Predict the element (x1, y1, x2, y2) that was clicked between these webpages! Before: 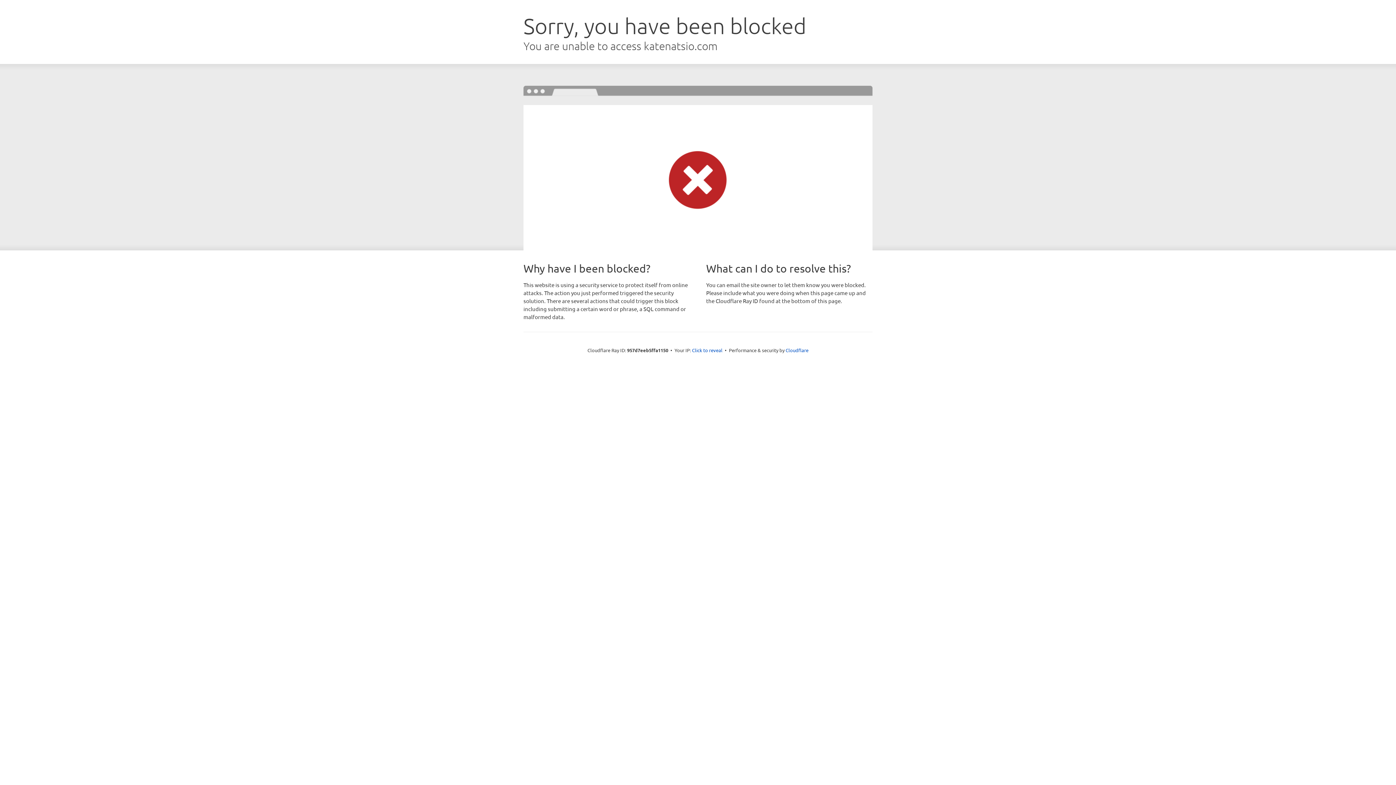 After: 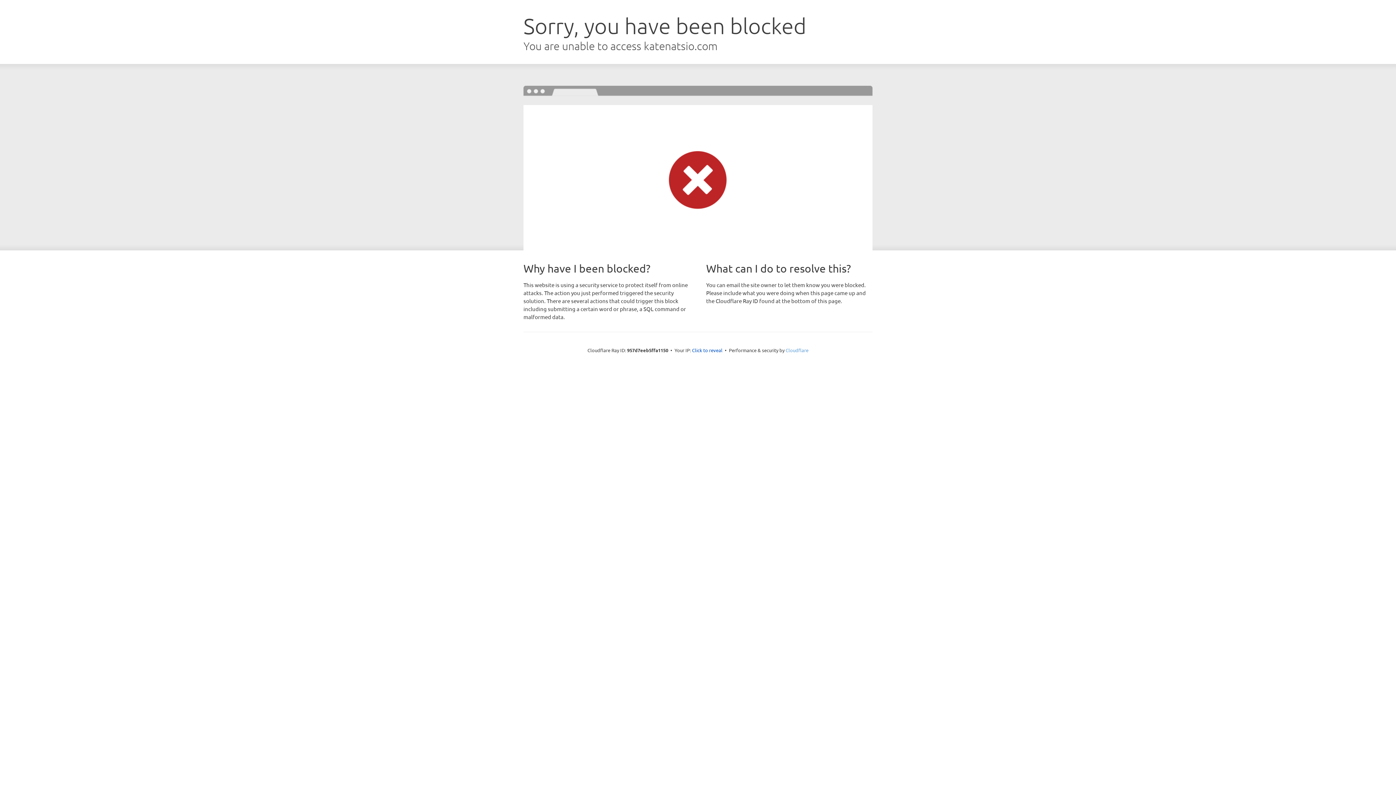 Action: bbox: (785, 347, 808, 353) label: Cloudflare